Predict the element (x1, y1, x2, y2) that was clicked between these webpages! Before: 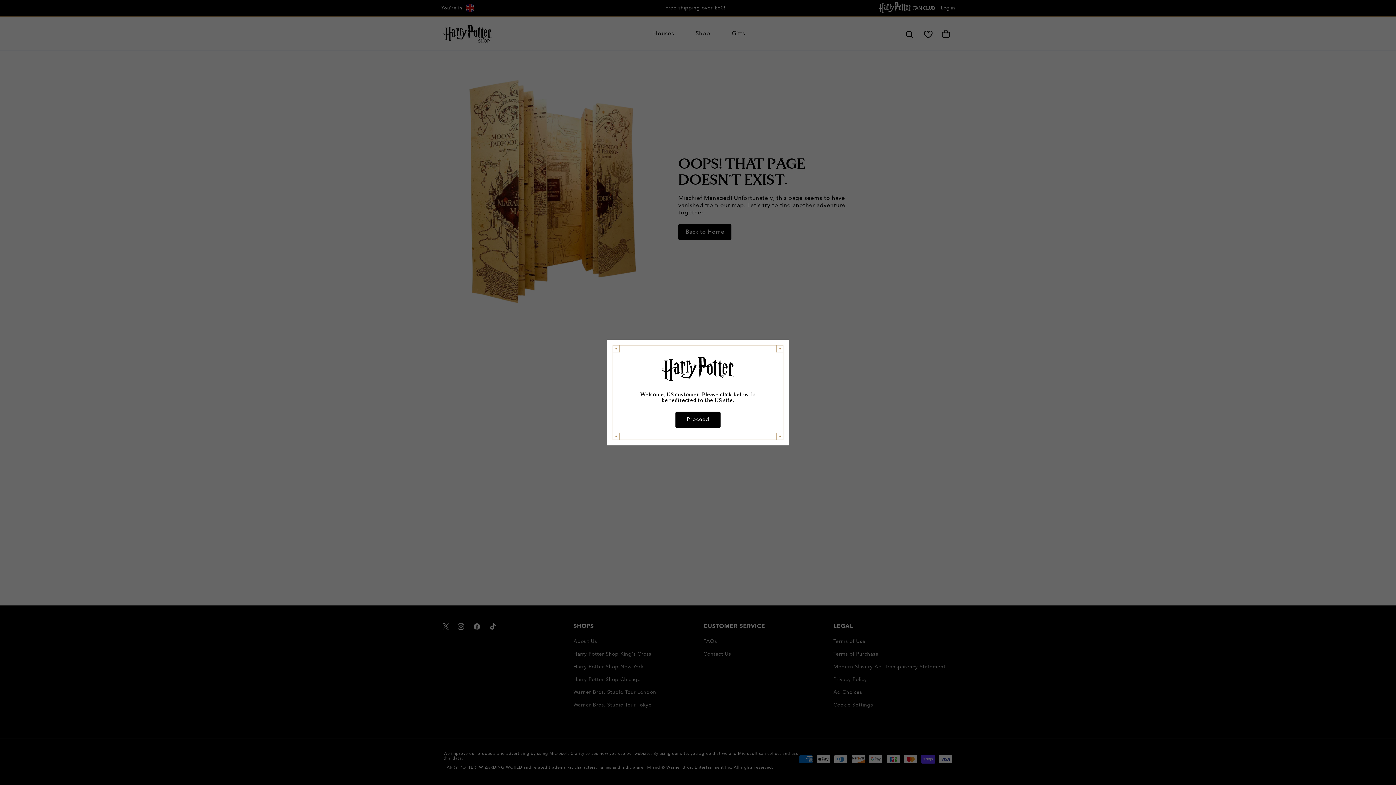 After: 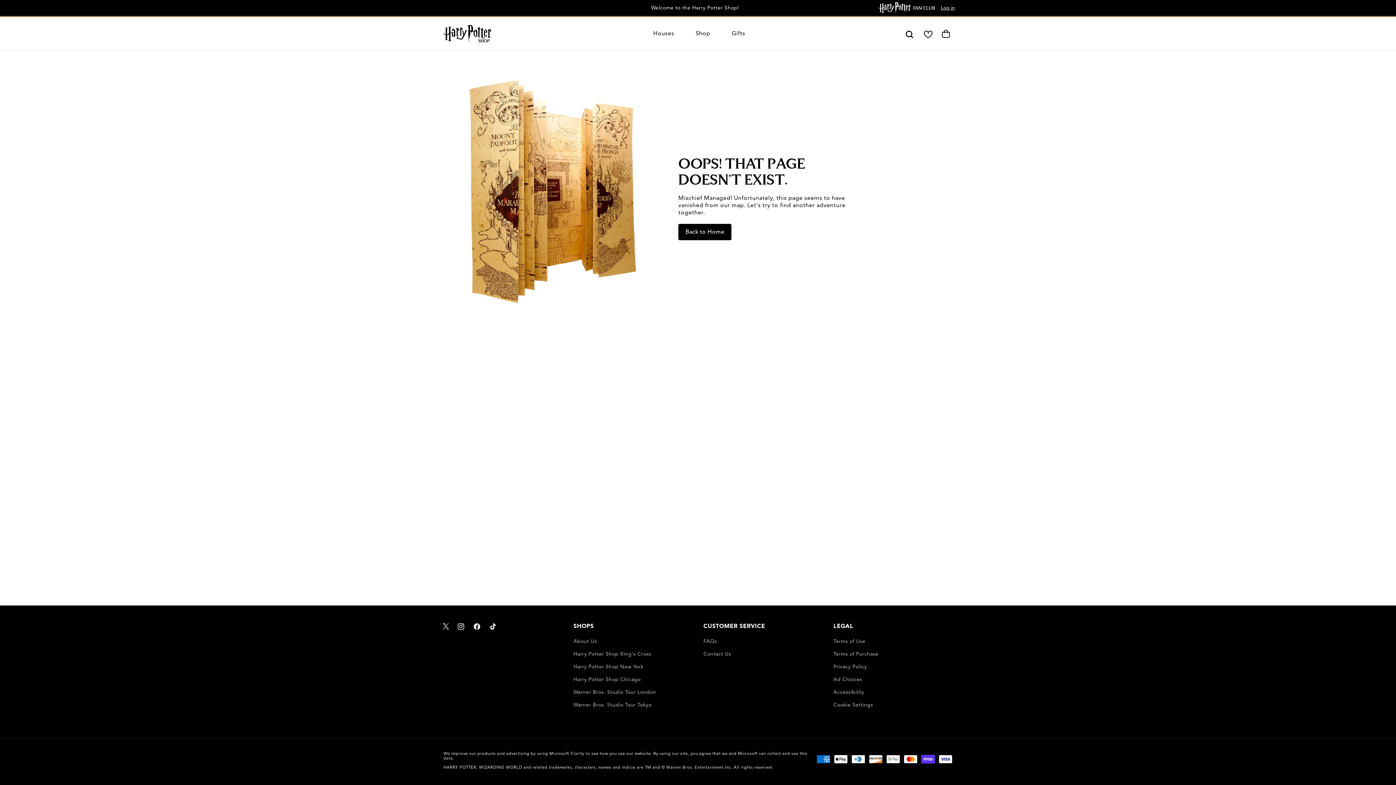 Action: bbox: (675, 411, 720, 428) label: Proceed